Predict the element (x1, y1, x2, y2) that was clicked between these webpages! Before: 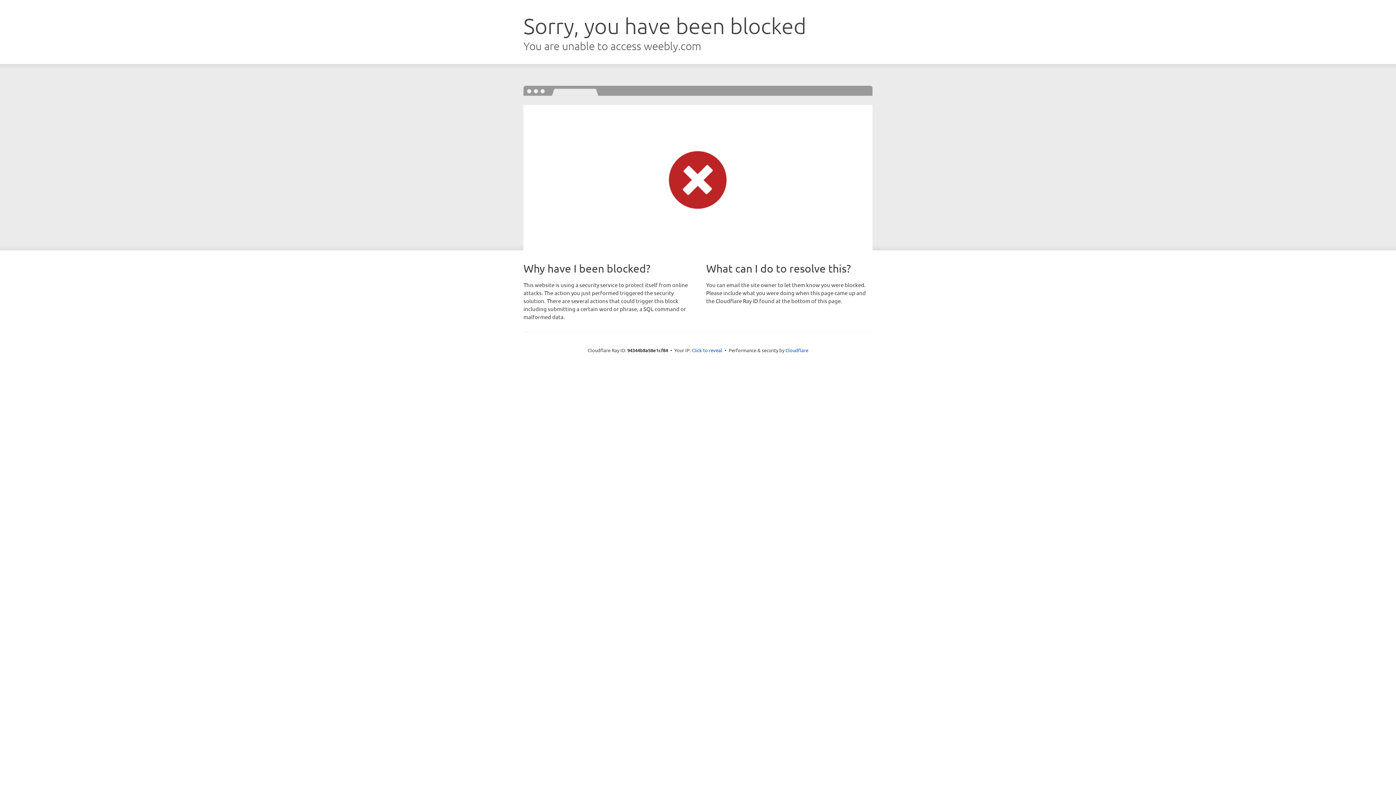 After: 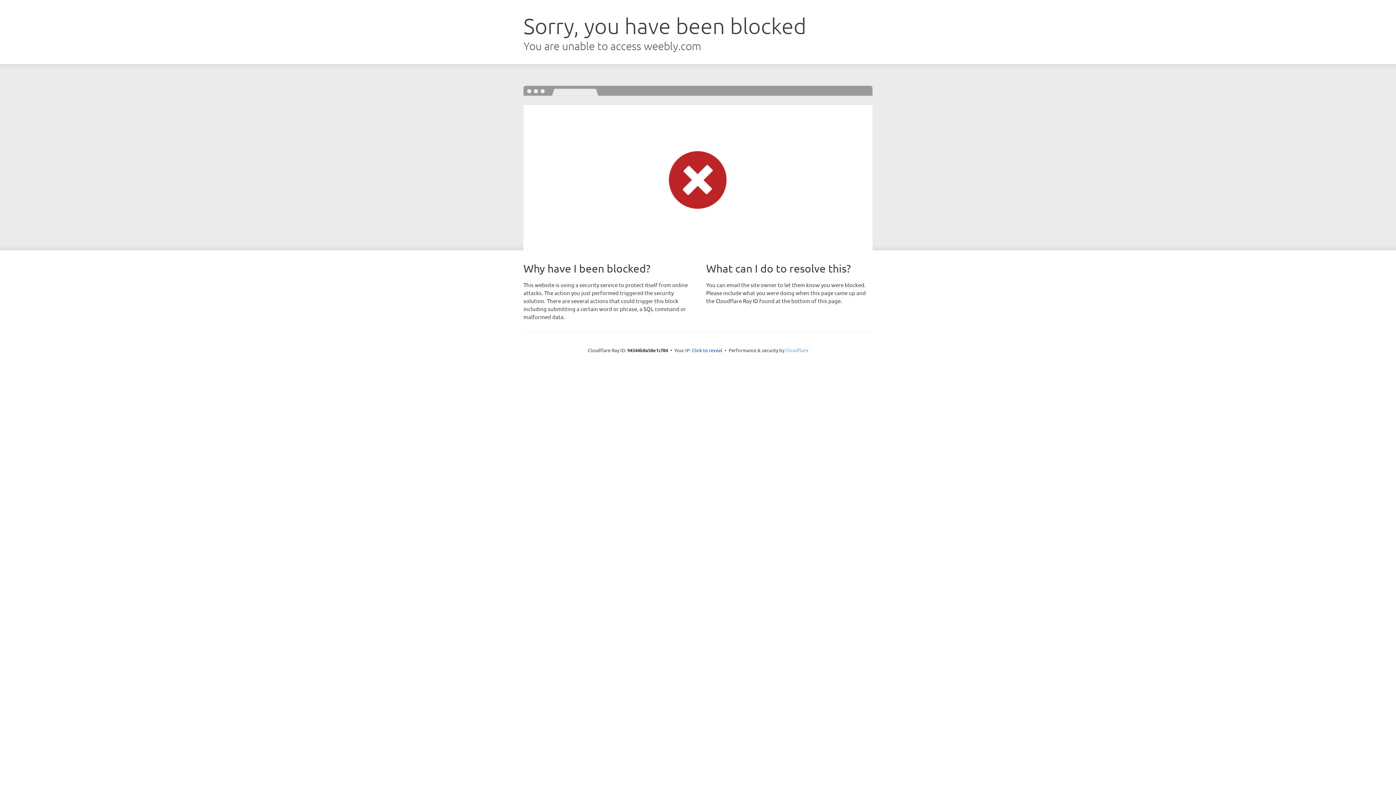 Action: bbox: (785, 347, 808, 353) label: Cloudflare